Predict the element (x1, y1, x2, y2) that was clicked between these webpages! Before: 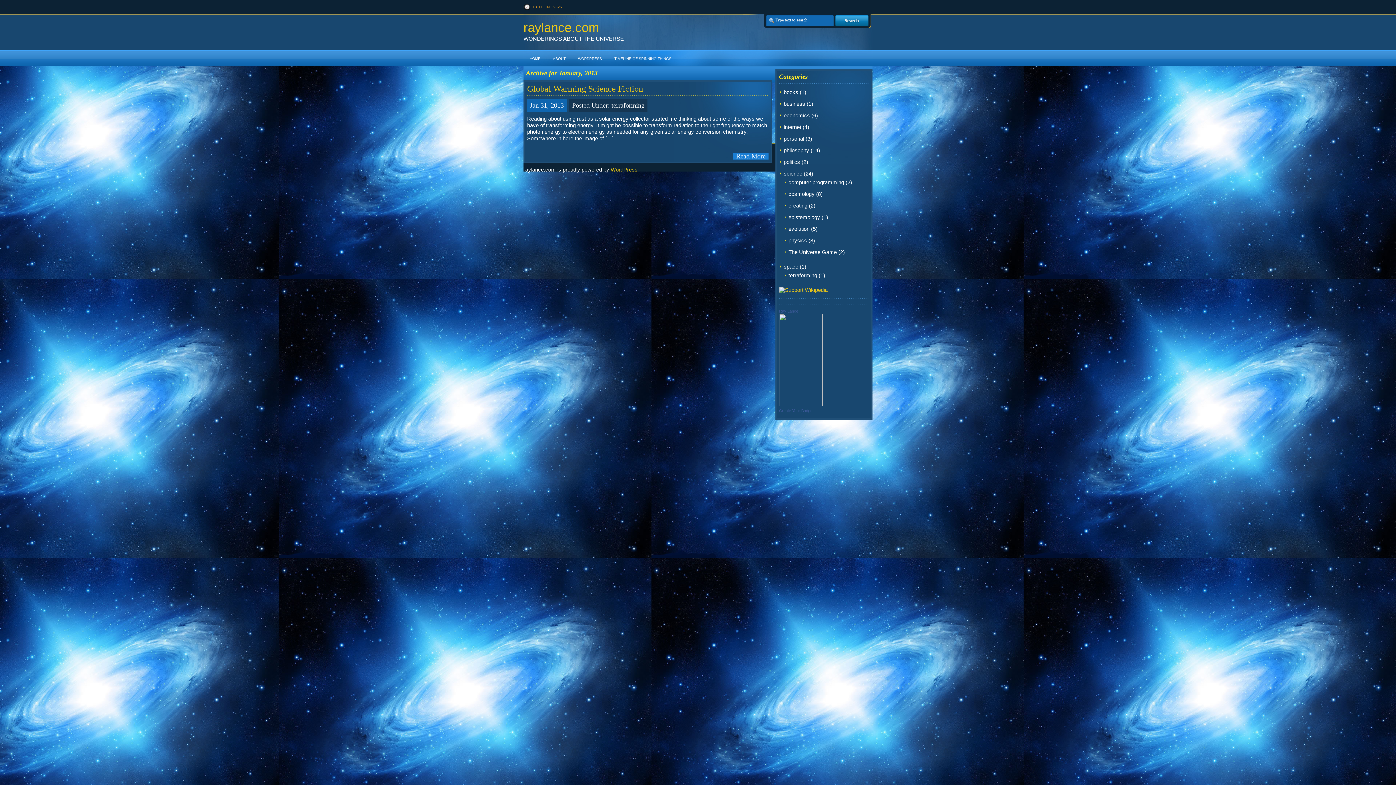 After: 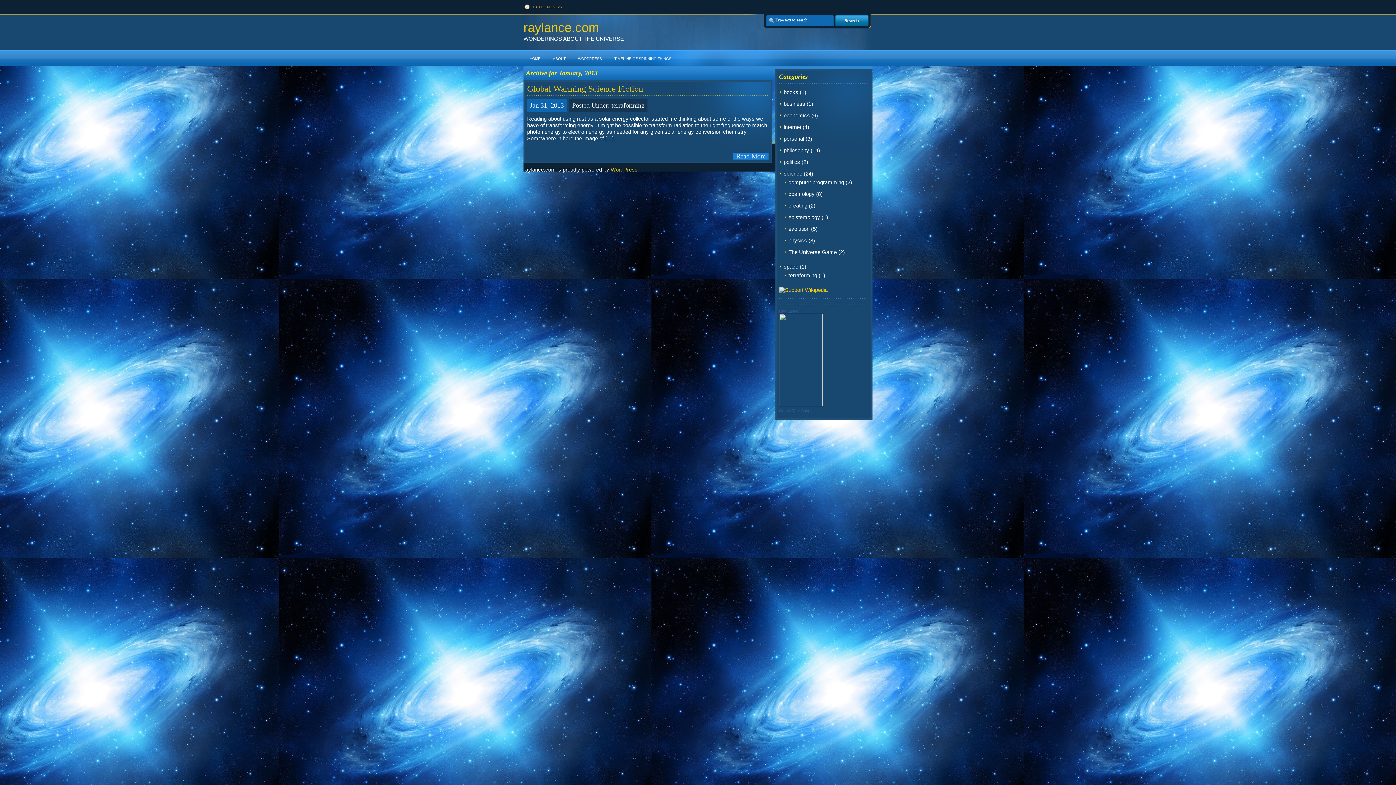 Action: bbox: (779, 401, 822, 407)